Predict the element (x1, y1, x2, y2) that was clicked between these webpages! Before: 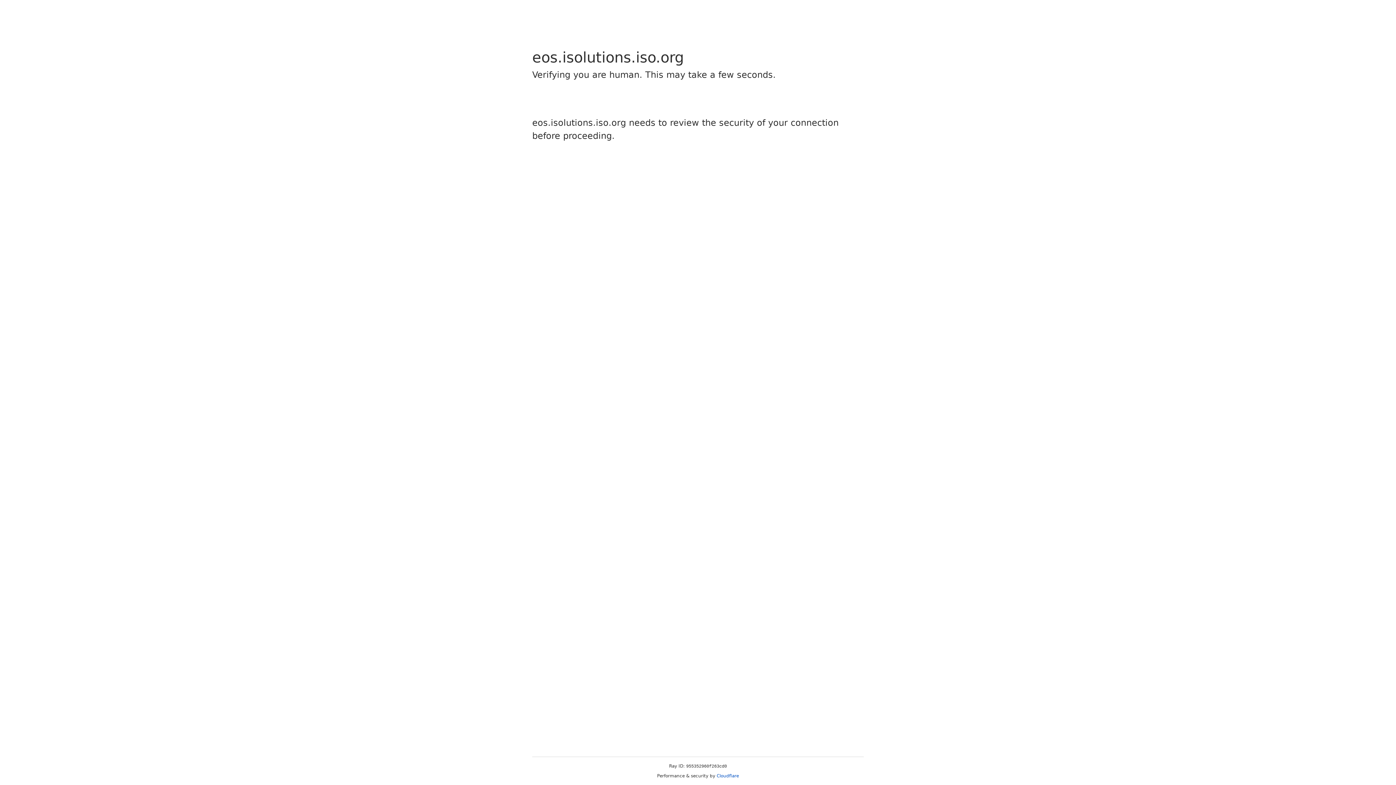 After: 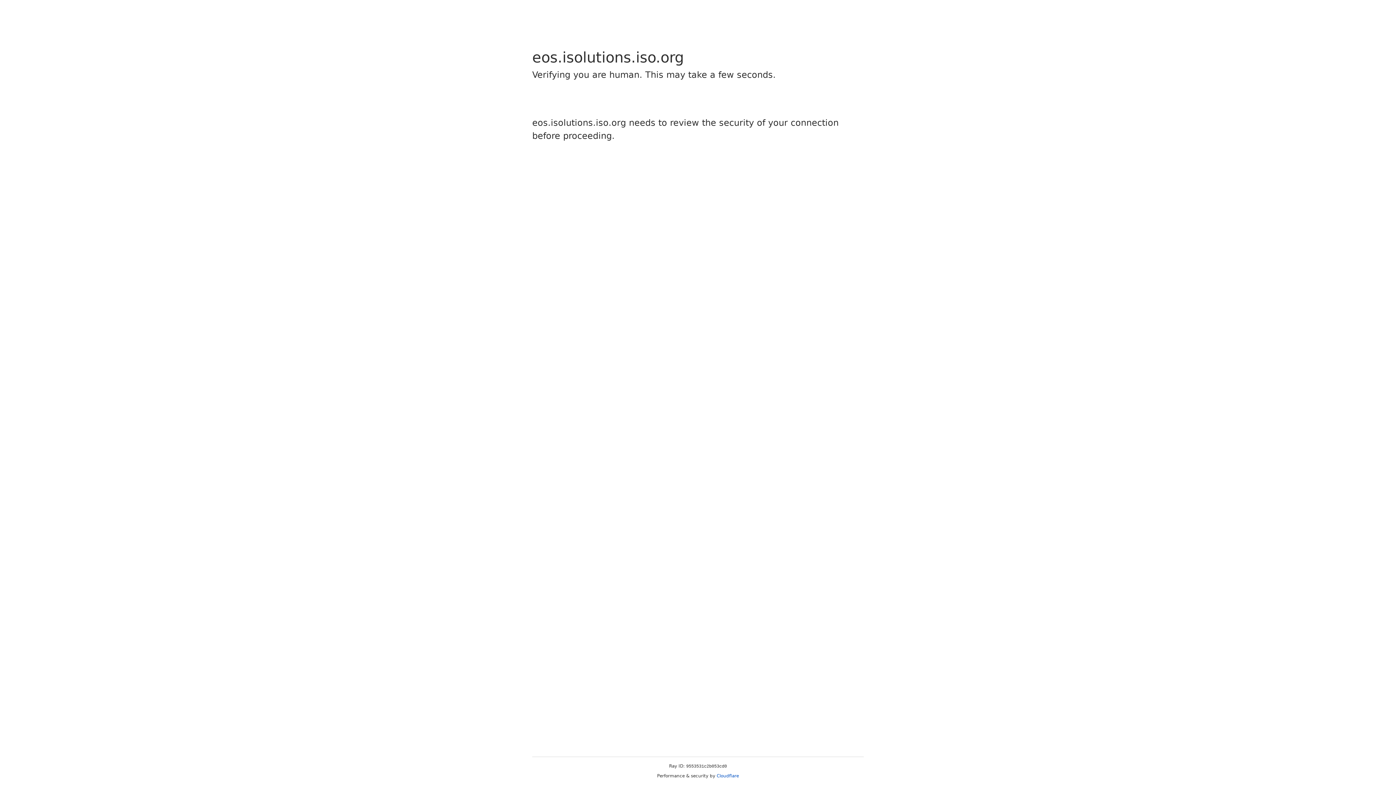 Action: bbox: (716, 773, 739, 778) label: Cloudflare